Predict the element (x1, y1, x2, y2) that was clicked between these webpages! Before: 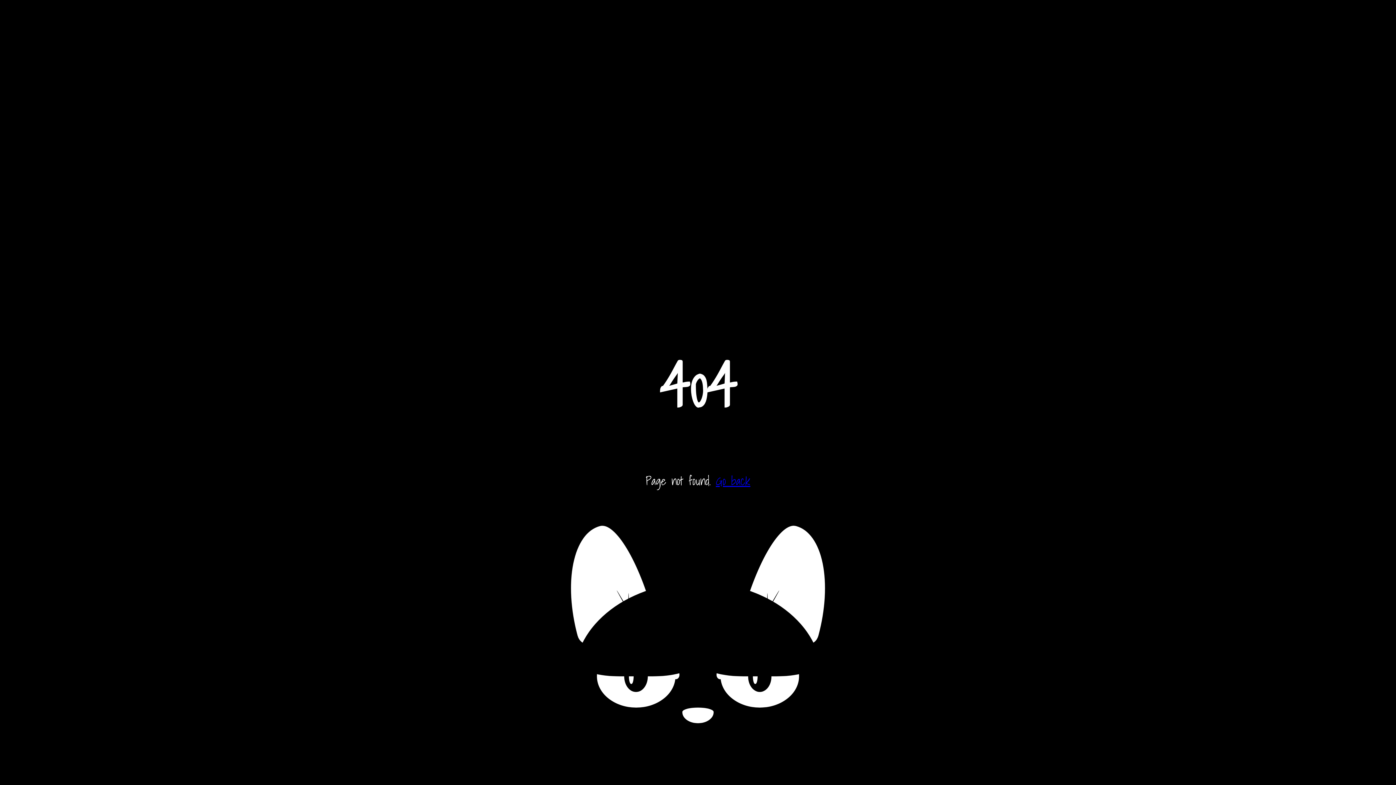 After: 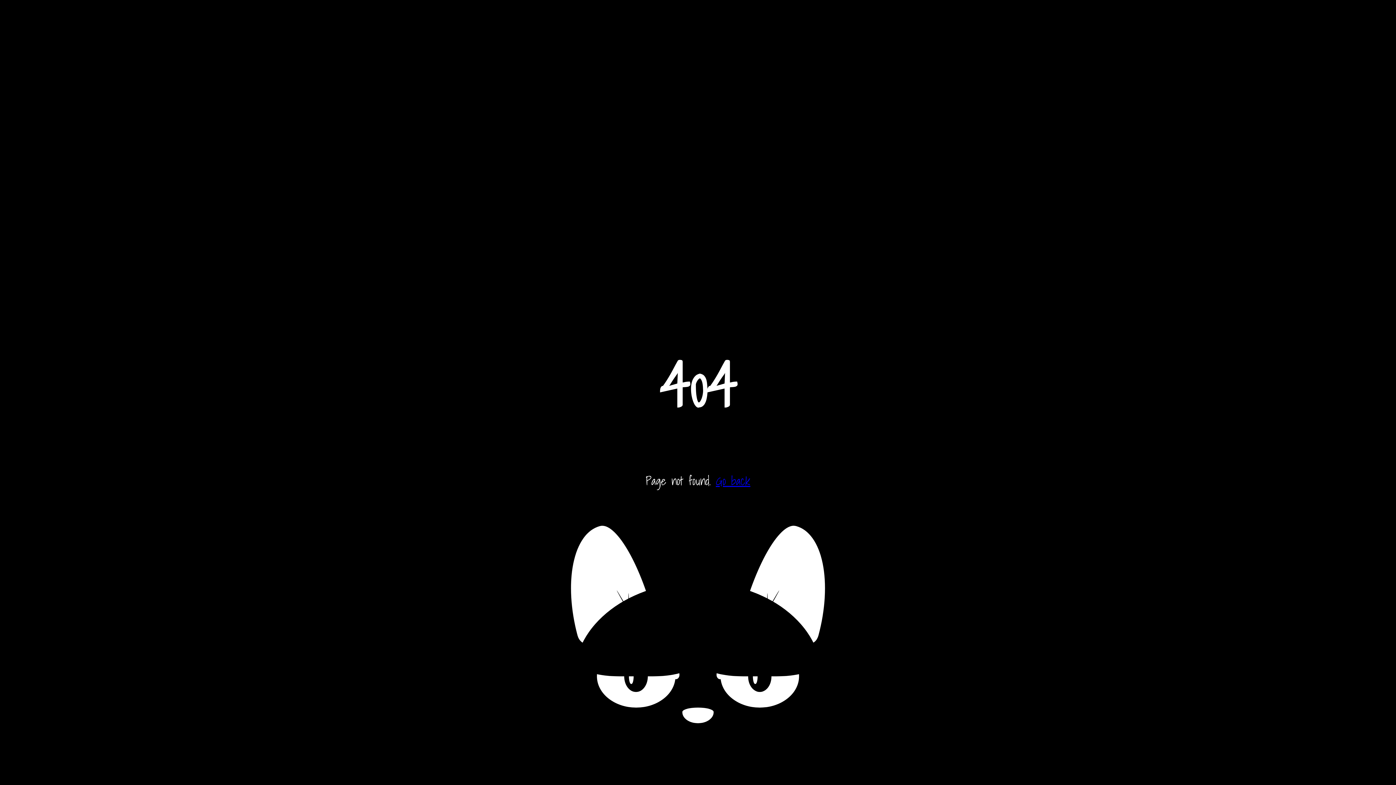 Action: label: Go back bbox: (716, 471, 750, 490)